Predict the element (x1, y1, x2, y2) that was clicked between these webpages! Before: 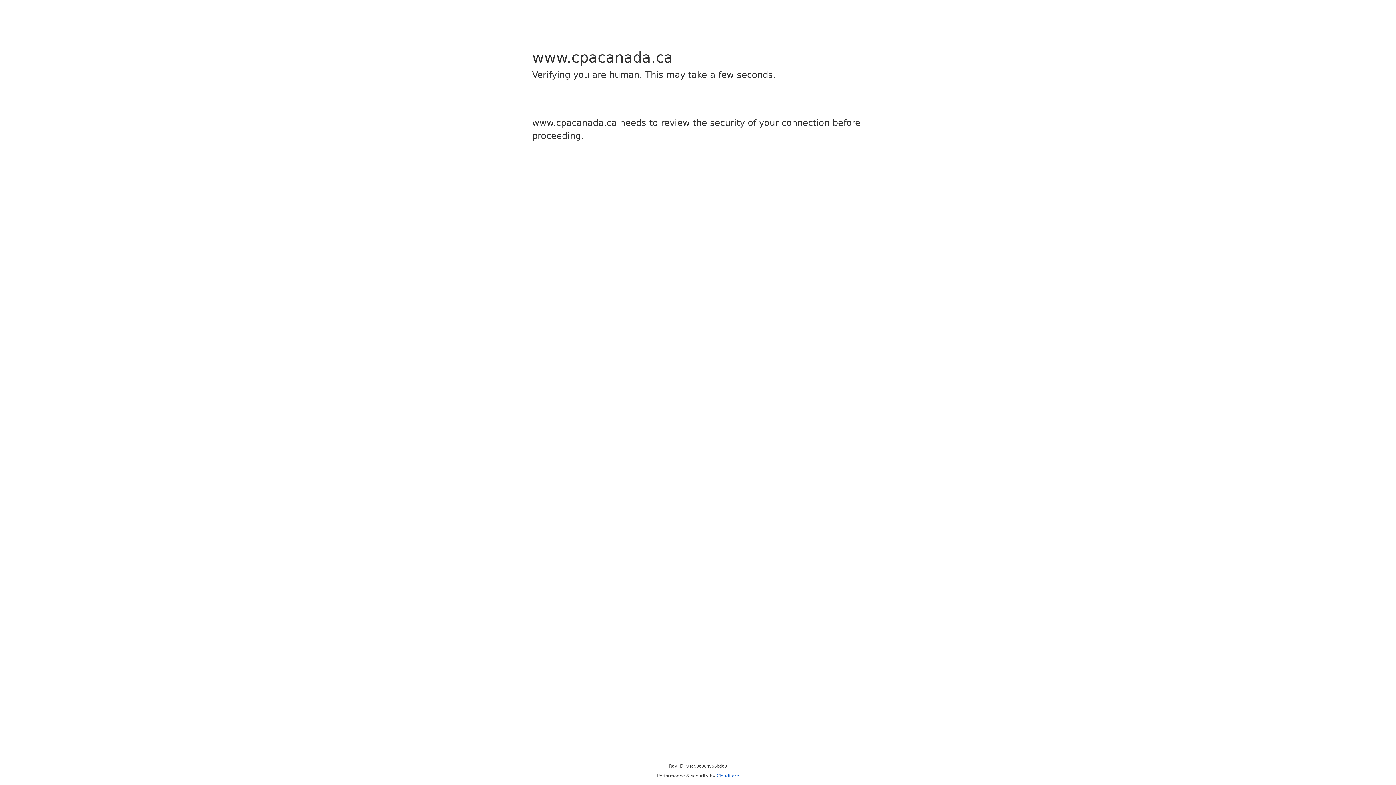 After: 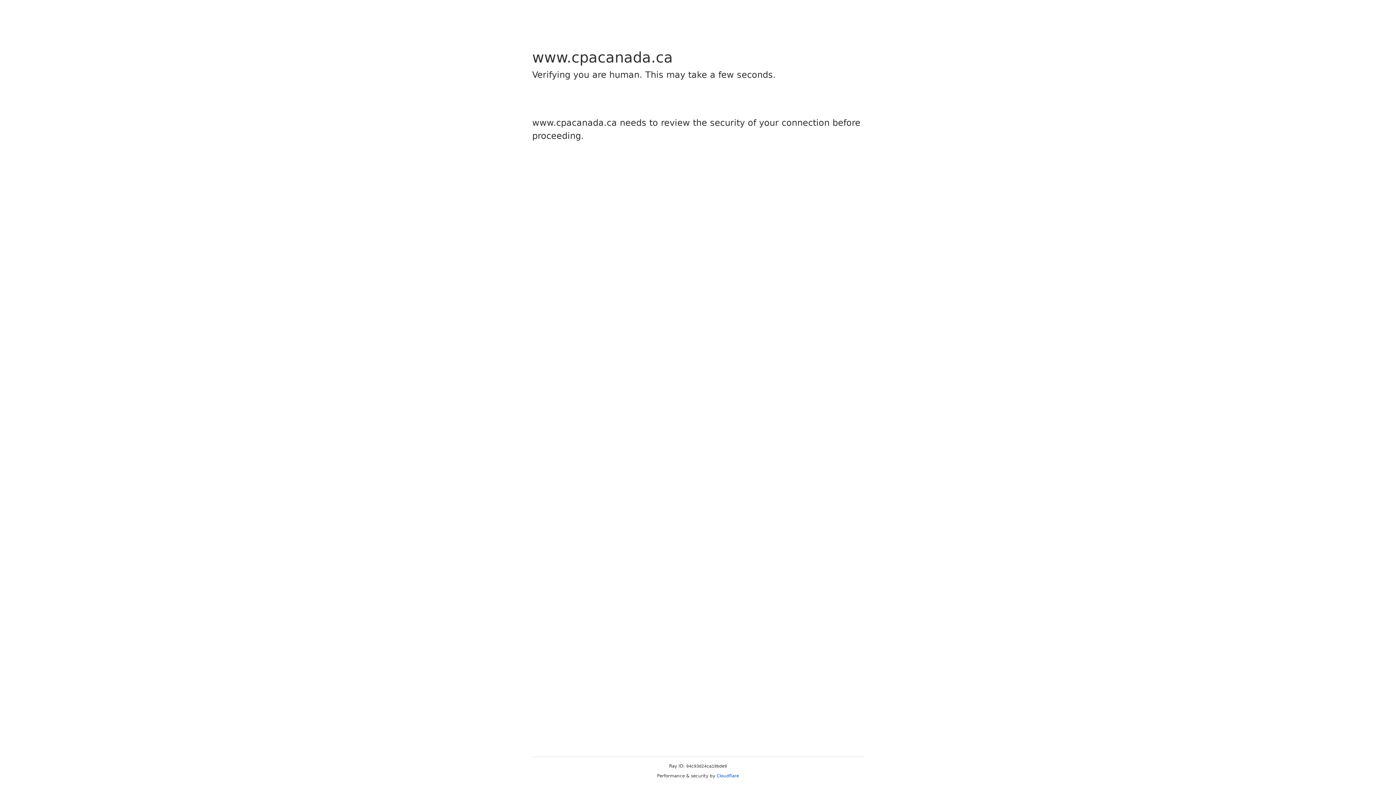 Action: label: Cloudflare bbox: (716, 773, 739, 778)